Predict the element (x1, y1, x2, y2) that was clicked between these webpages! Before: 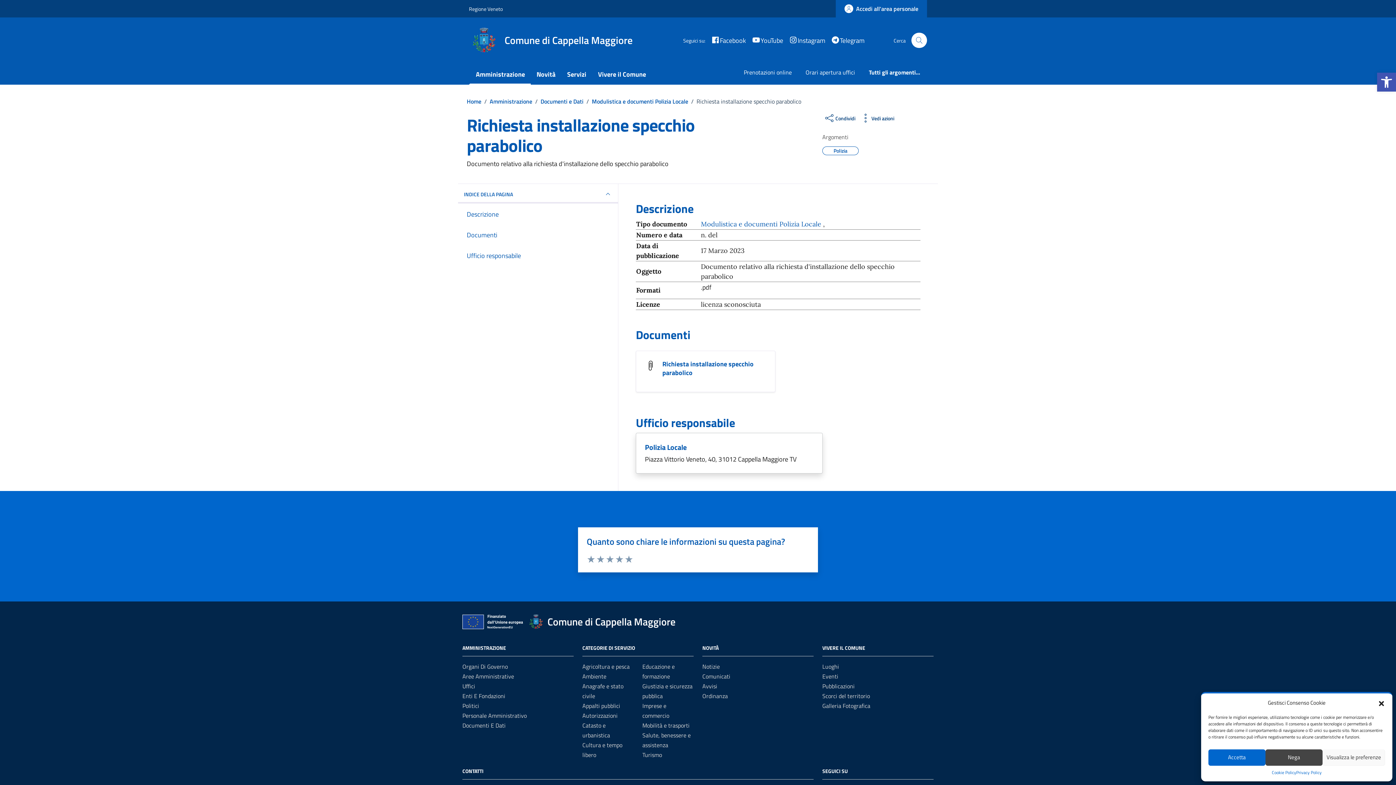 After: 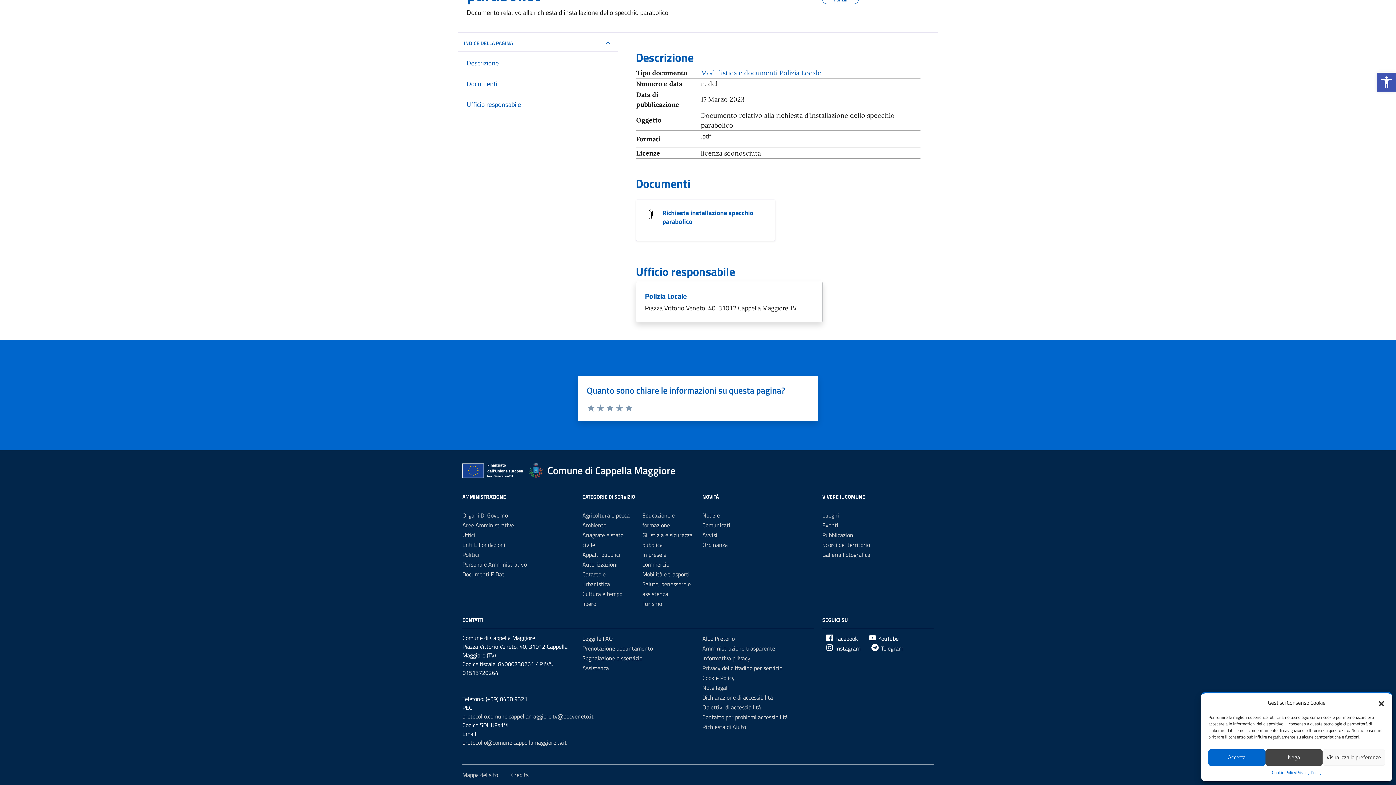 Action: label: Descrizione bbox: (458, 209, 618, 219)